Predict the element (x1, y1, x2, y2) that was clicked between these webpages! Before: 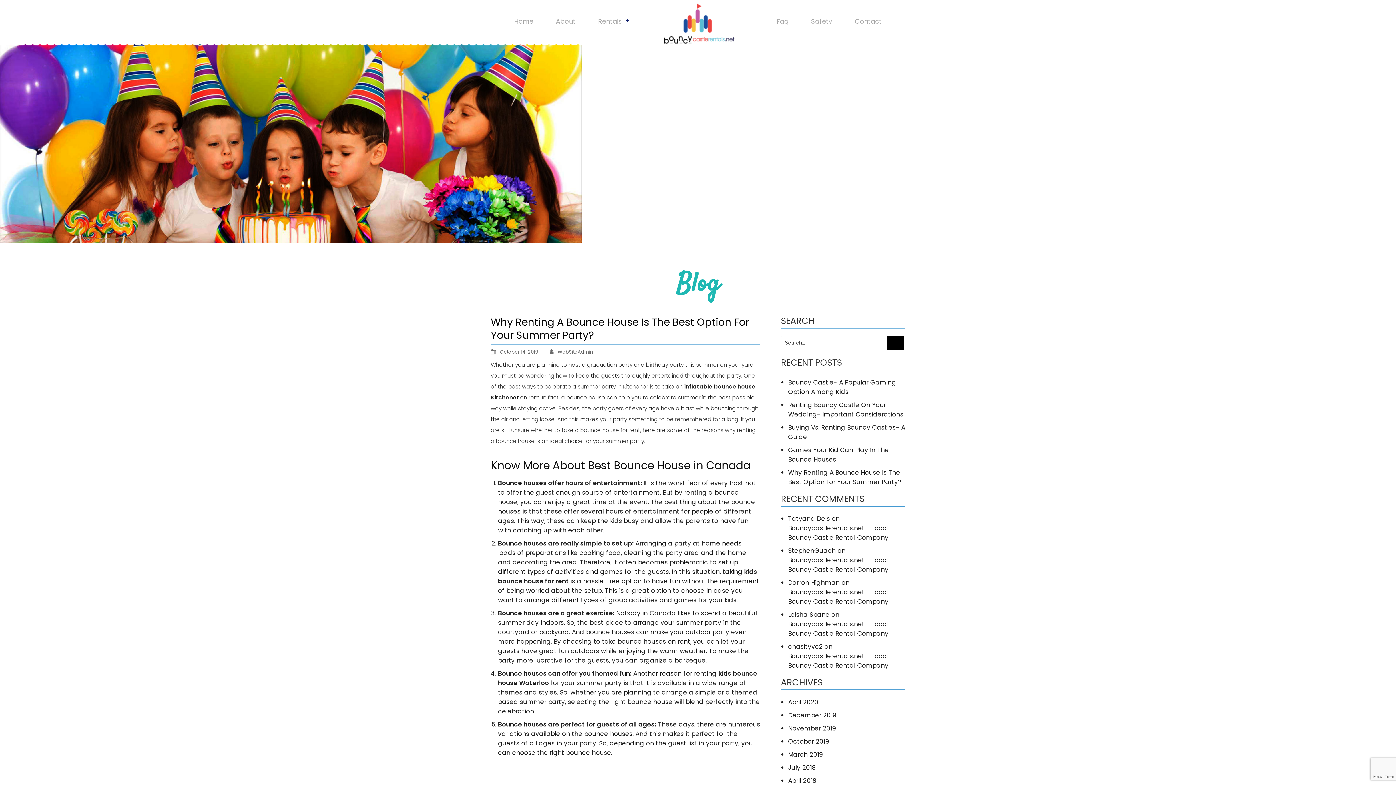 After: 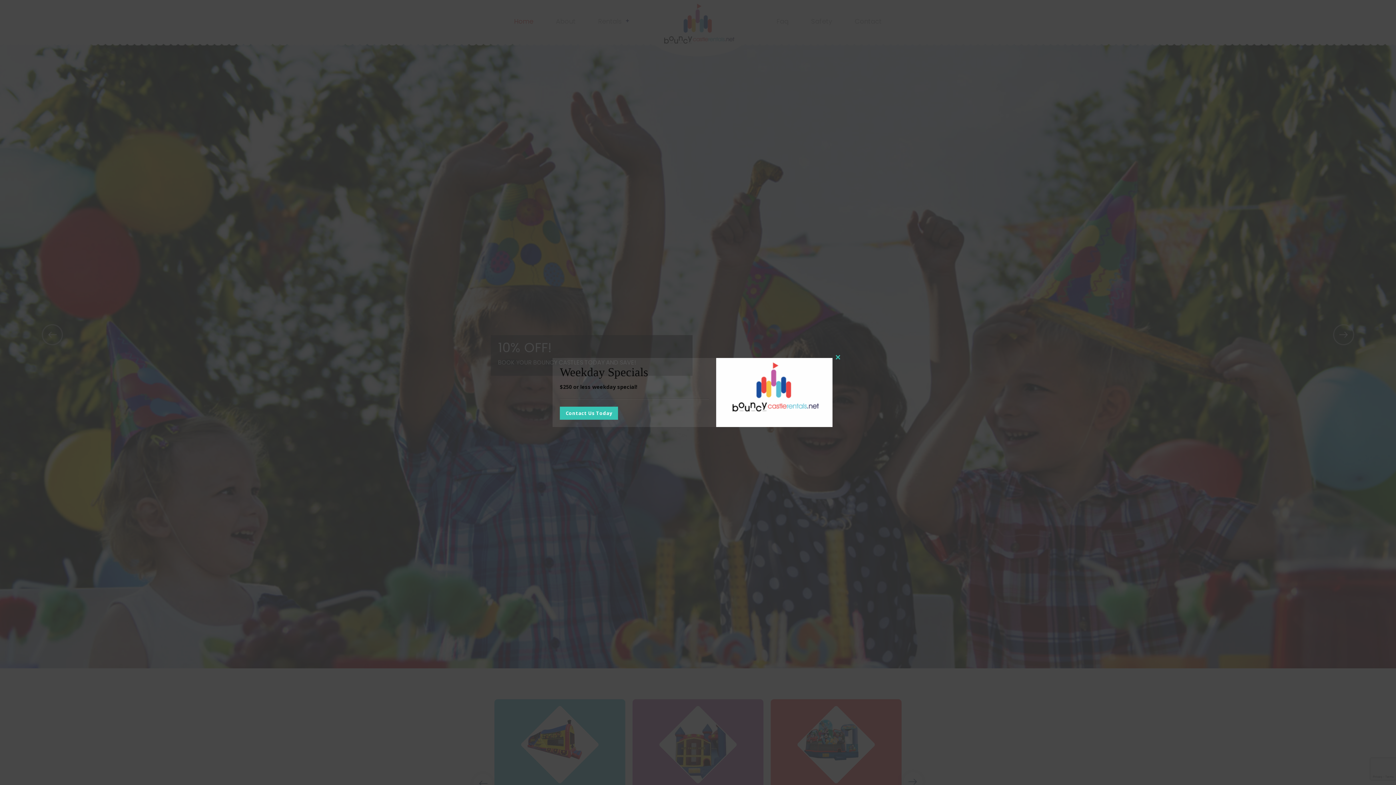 Action: bbox: (653, 24, 743, 31)